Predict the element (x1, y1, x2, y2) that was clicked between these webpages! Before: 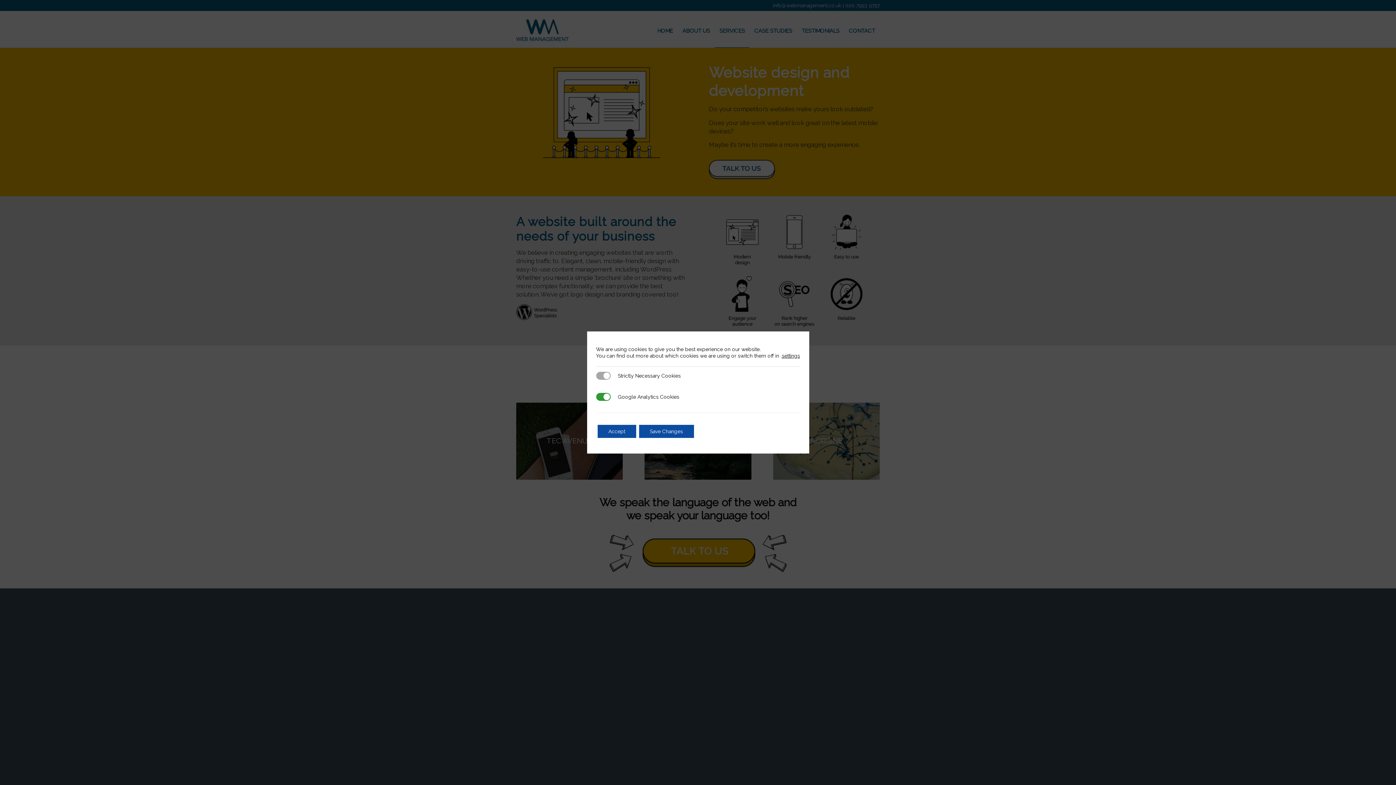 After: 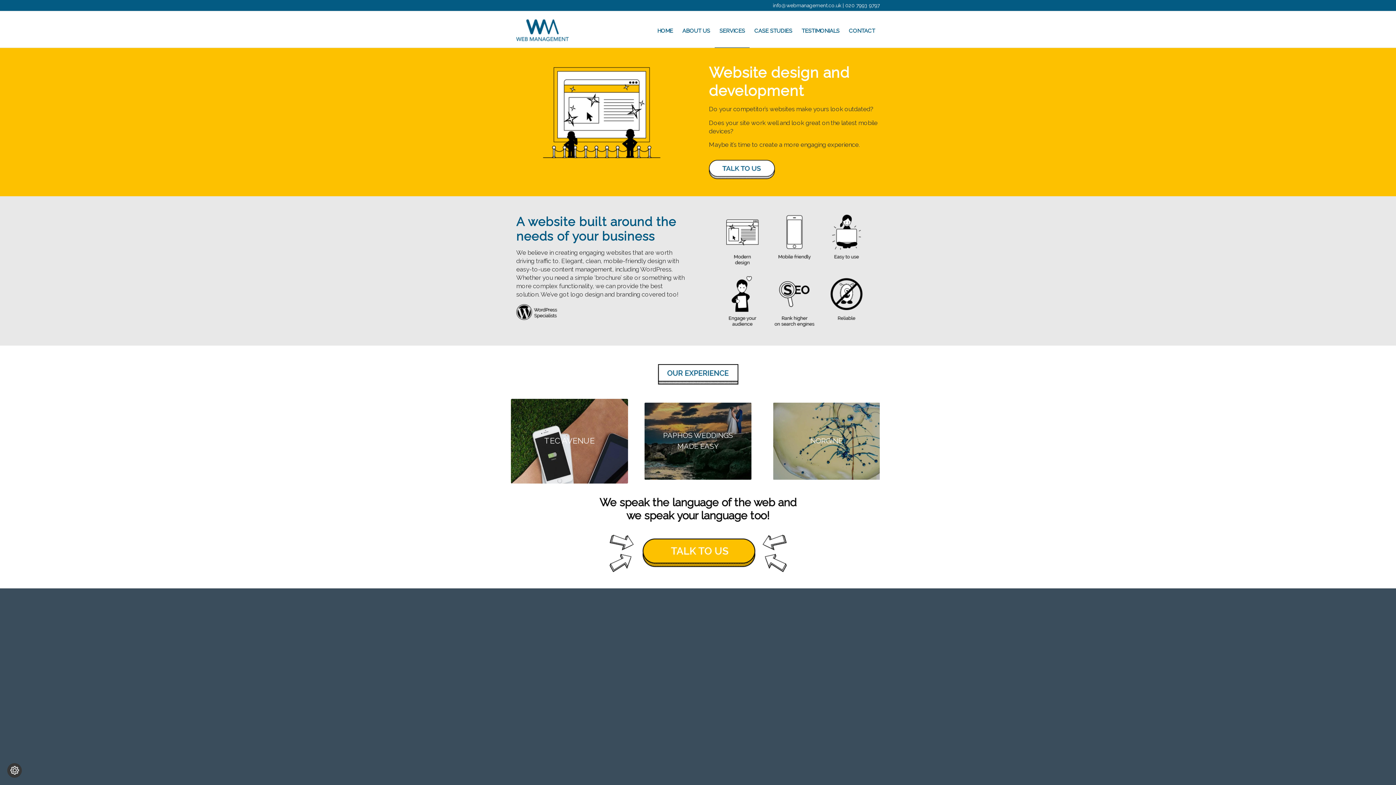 Action: label: Accept bbox: (597, 425, 636, 438)